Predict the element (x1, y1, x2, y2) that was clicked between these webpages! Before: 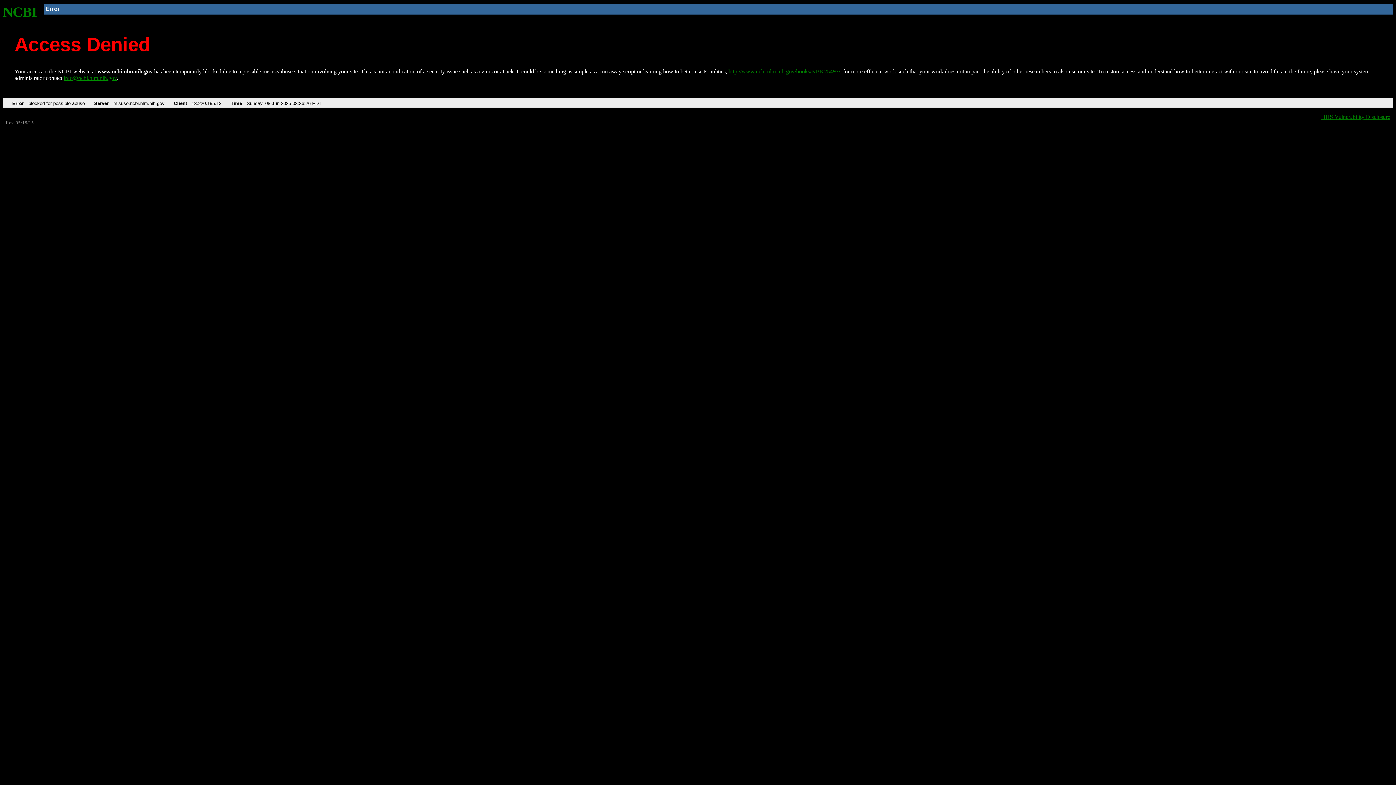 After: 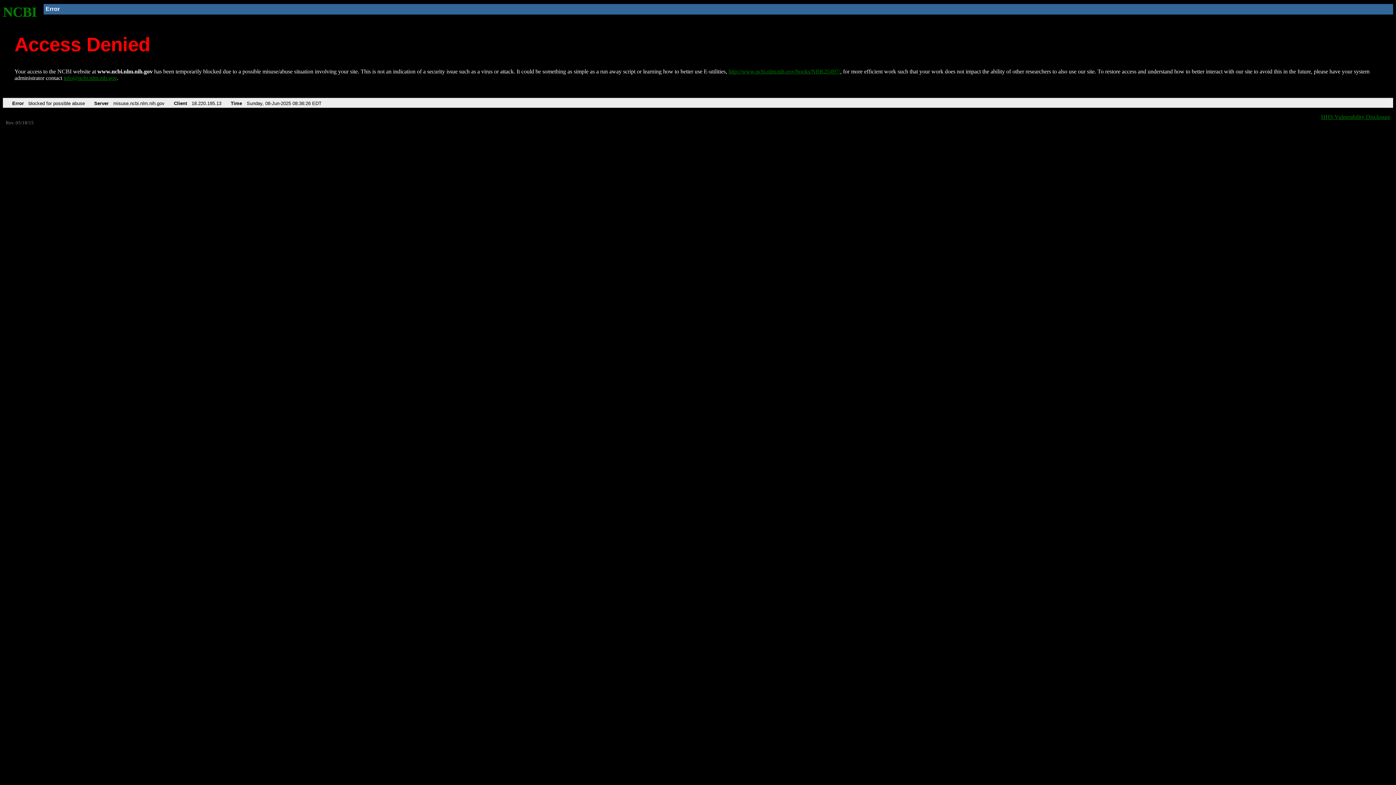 Action: label: info@ncbi.nlm.nih.gov bbox: (63, 75, 116, 81)